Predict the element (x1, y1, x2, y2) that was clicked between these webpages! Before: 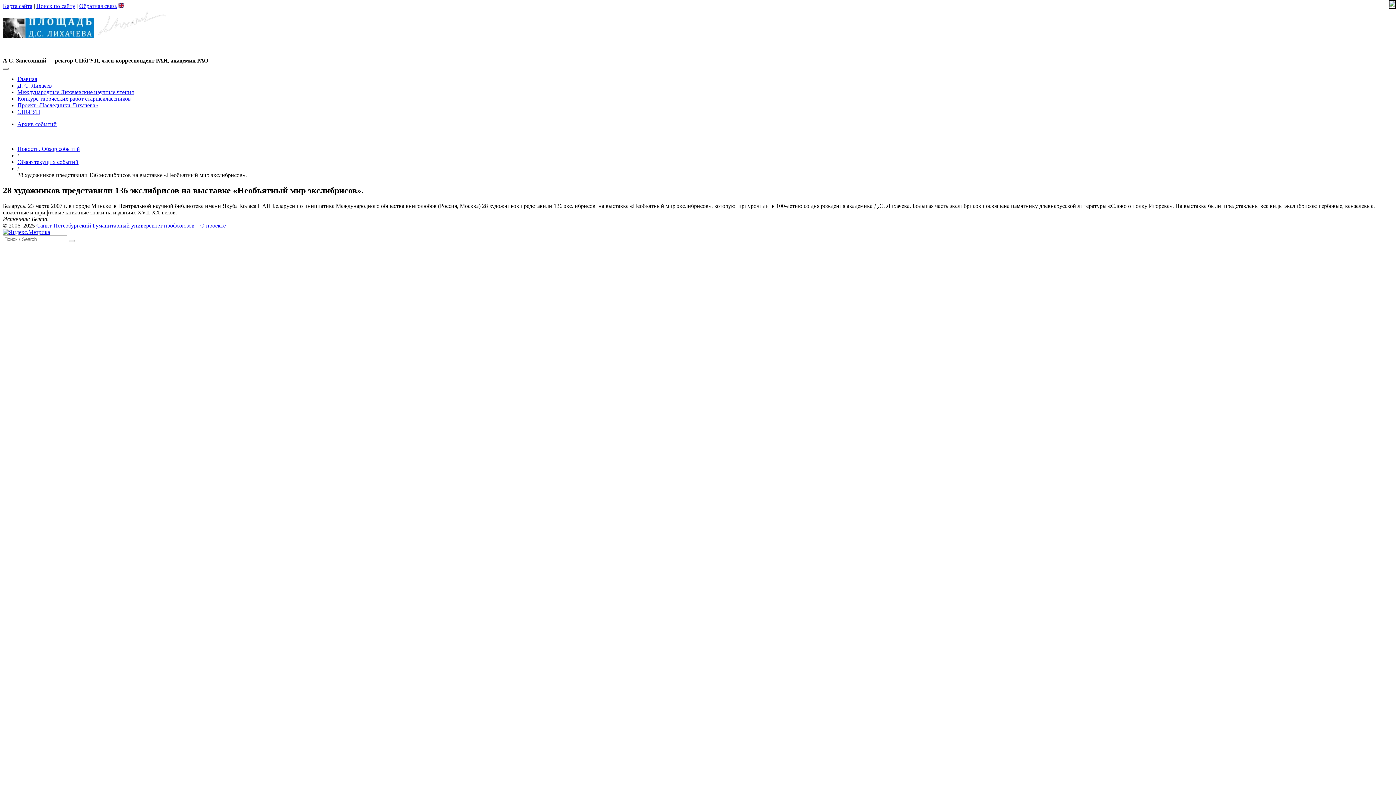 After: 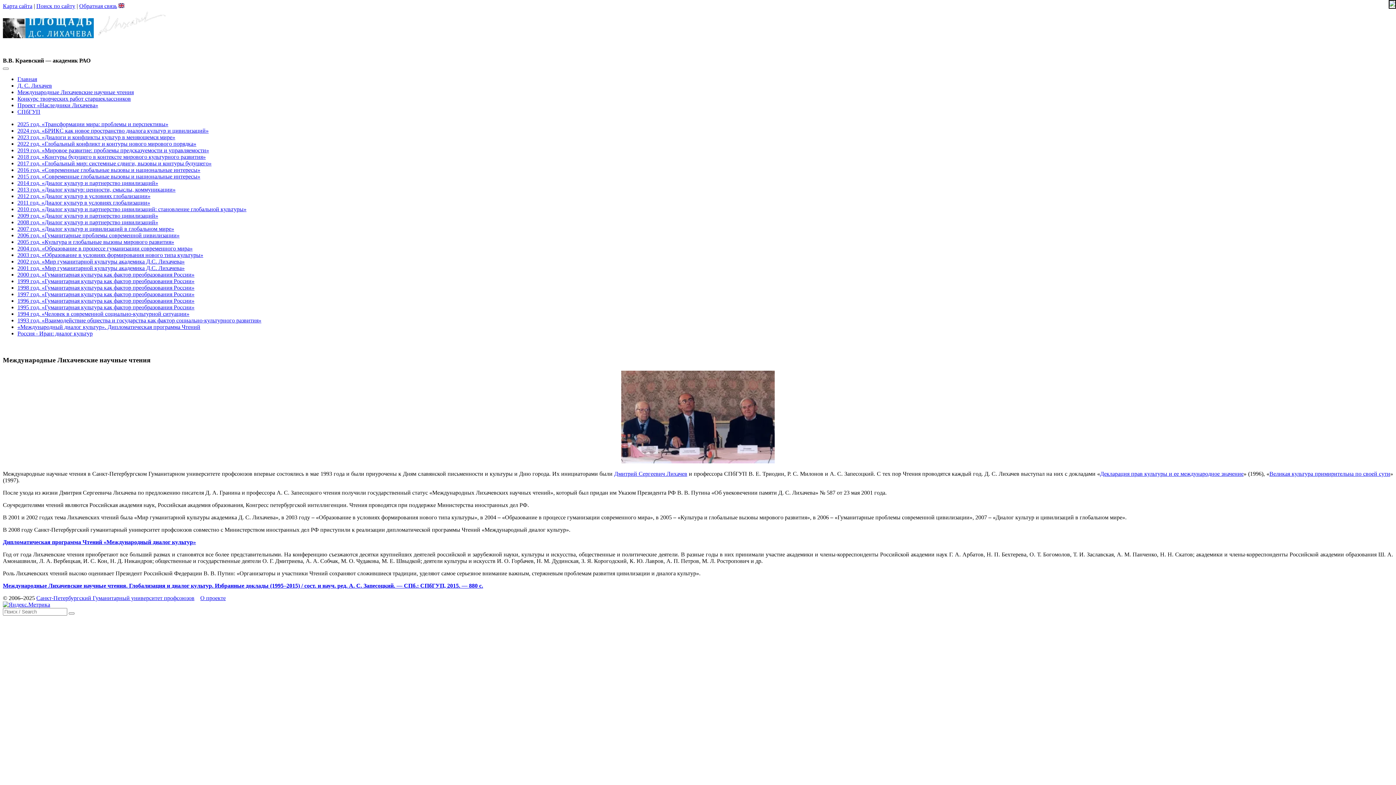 Action: bbox: (17, 89, 133, 95) label: Международные Лихачевские научные чтения